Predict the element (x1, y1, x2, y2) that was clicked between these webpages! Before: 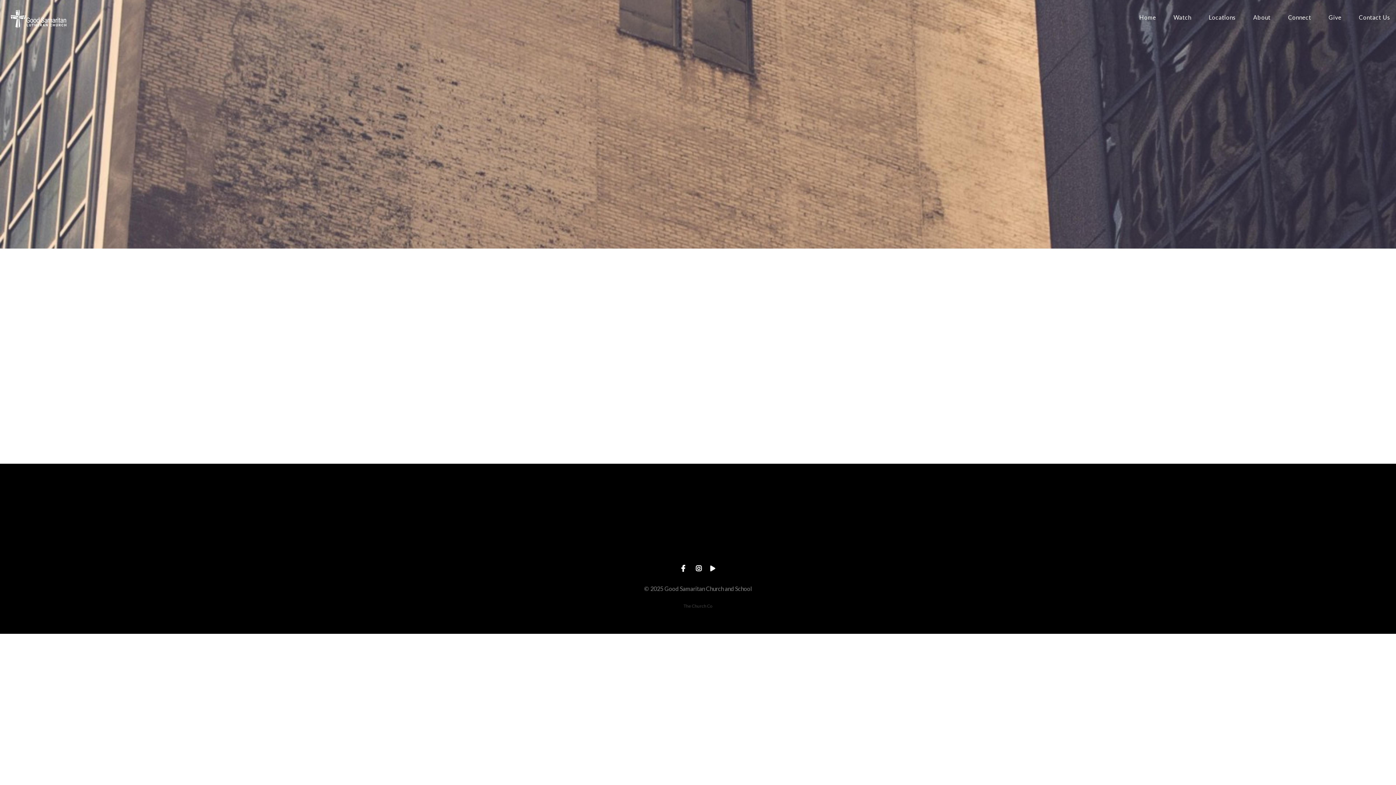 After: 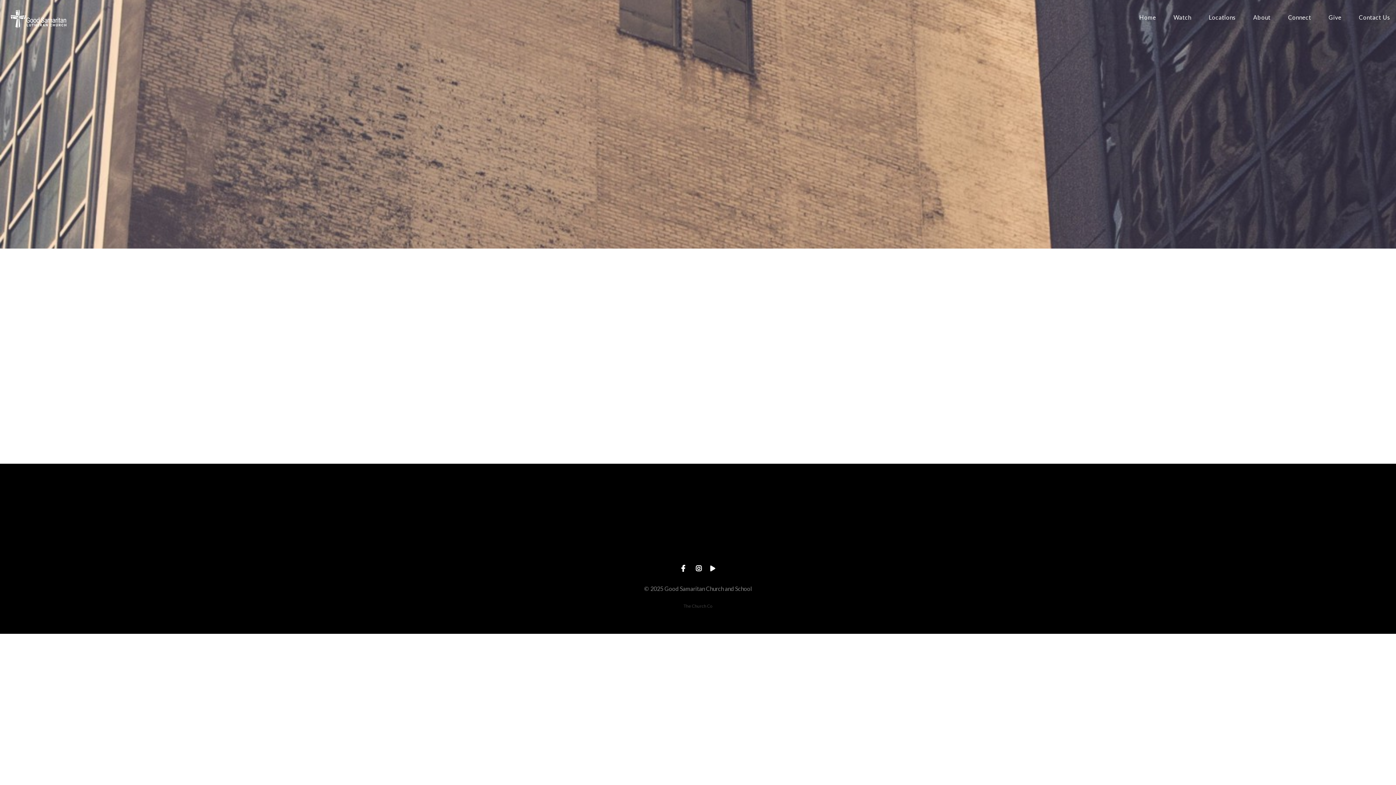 Action: bbox: (708, 564, 717, 572)